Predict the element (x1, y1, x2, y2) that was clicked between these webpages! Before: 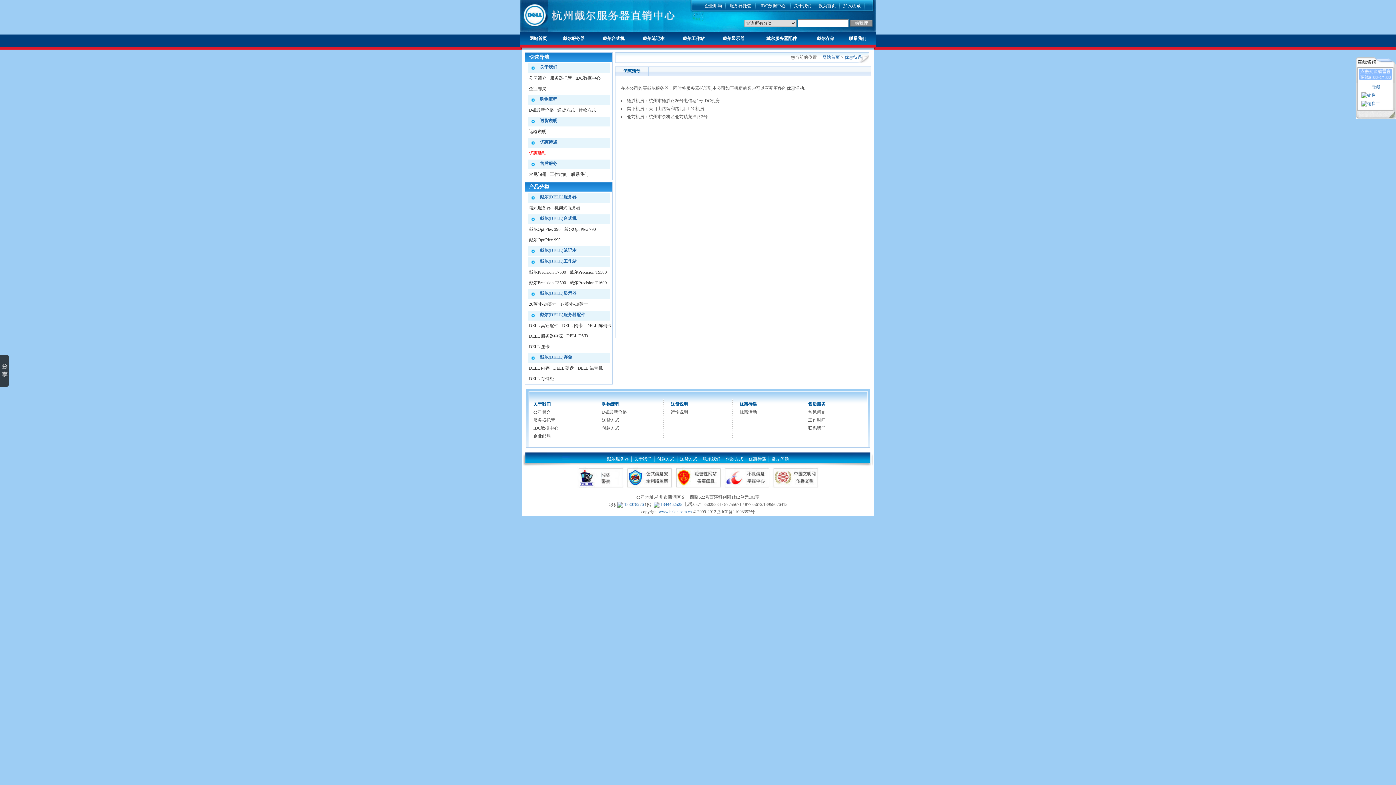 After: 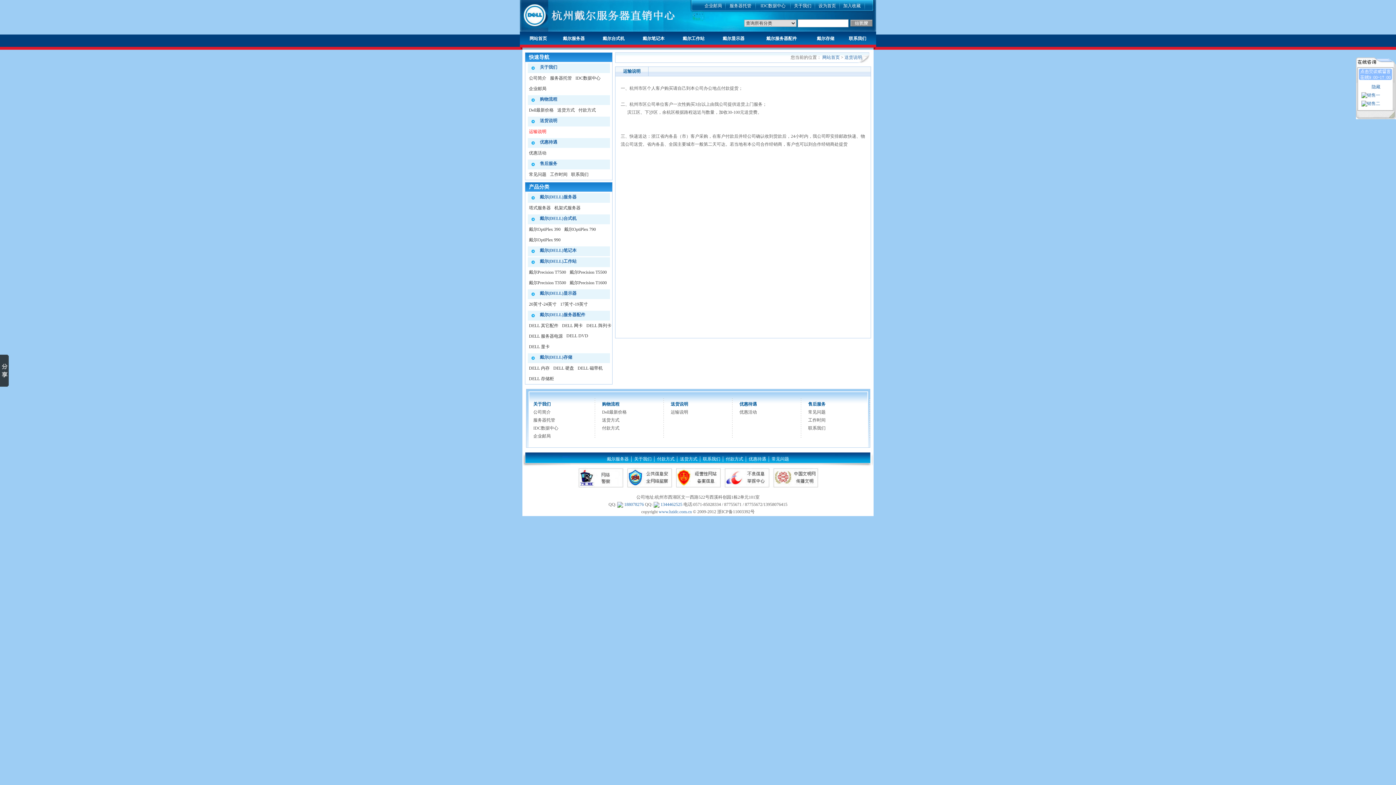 Action: bbox: (529, 129, 546, 134) label: 运输说明